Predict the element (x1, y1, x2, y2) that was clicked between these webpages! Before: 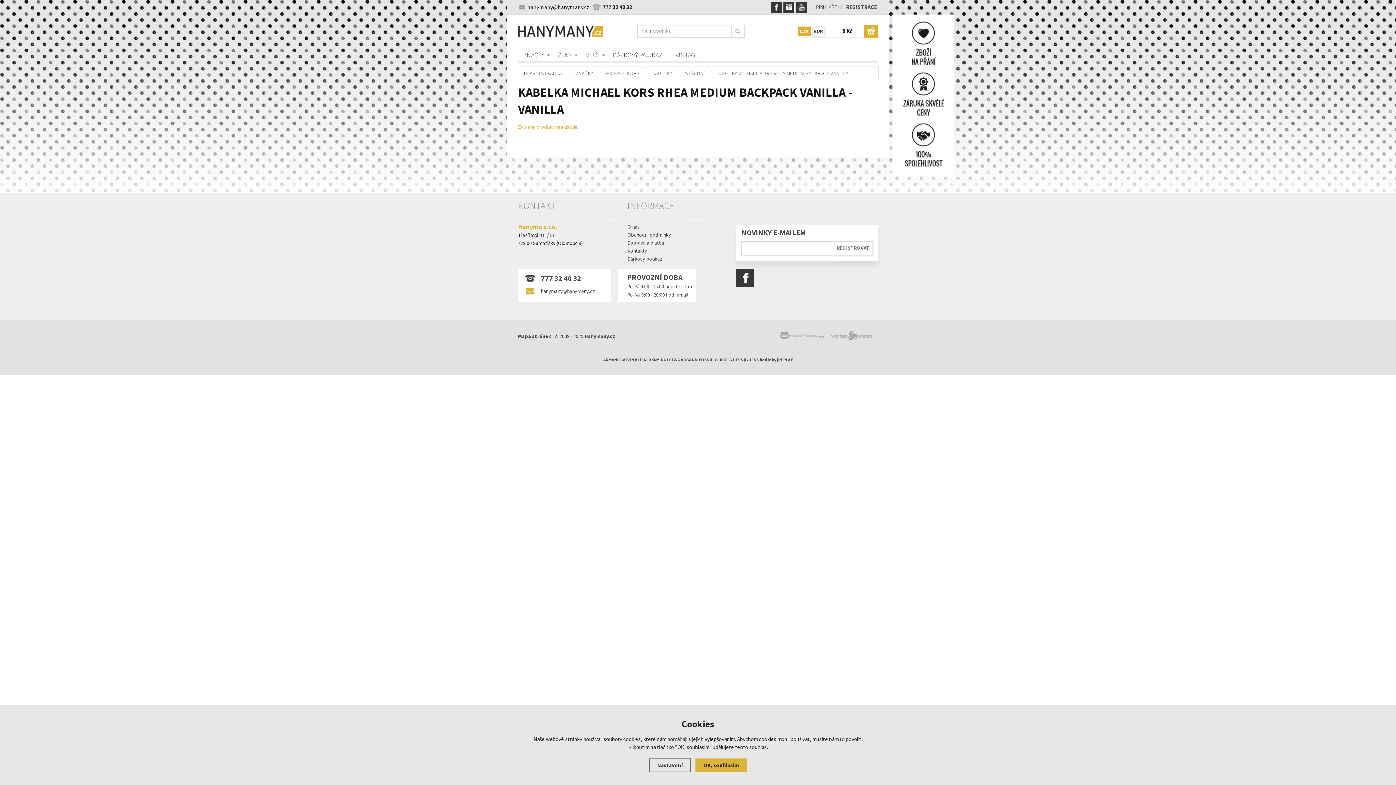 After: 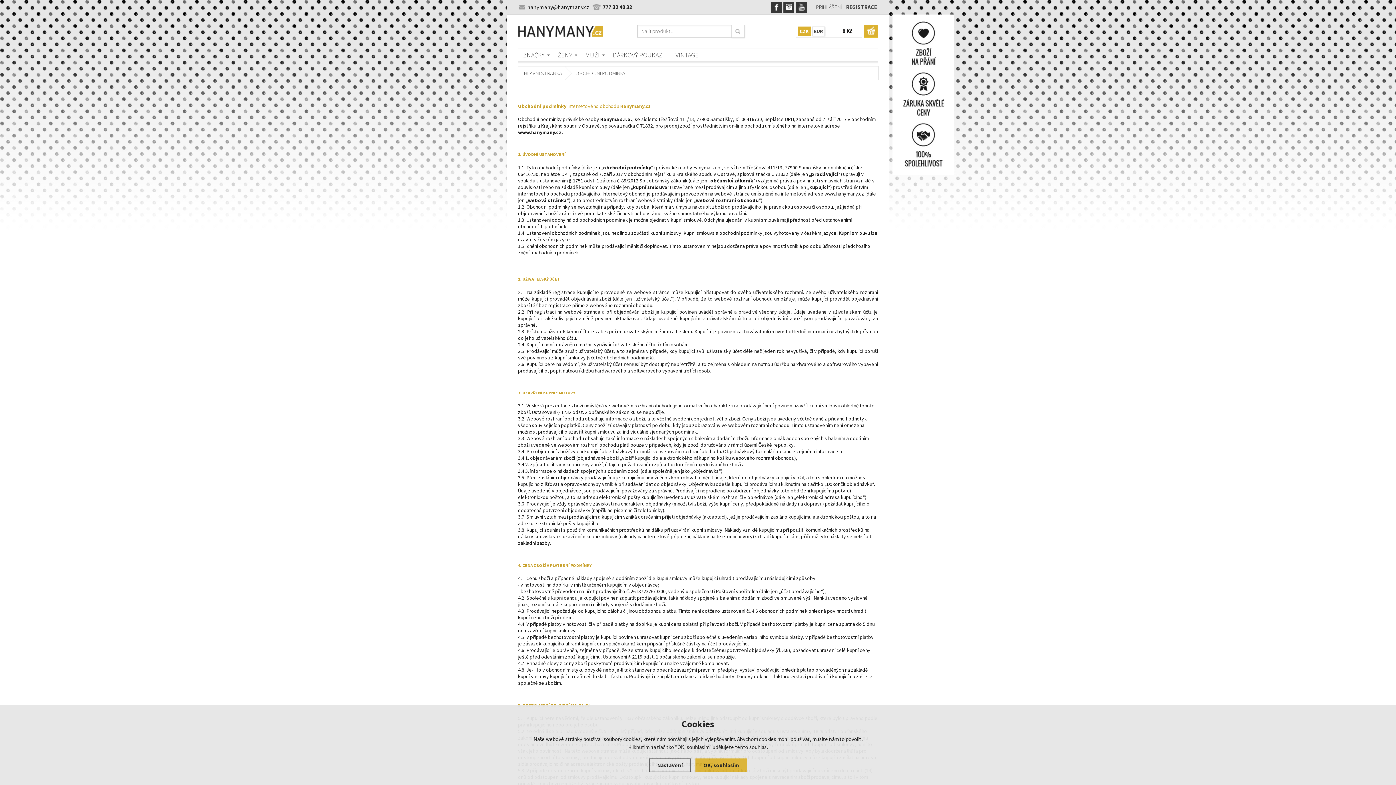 Action: bbox: (627, 230, 742, 238) label: Obchodní podmínky